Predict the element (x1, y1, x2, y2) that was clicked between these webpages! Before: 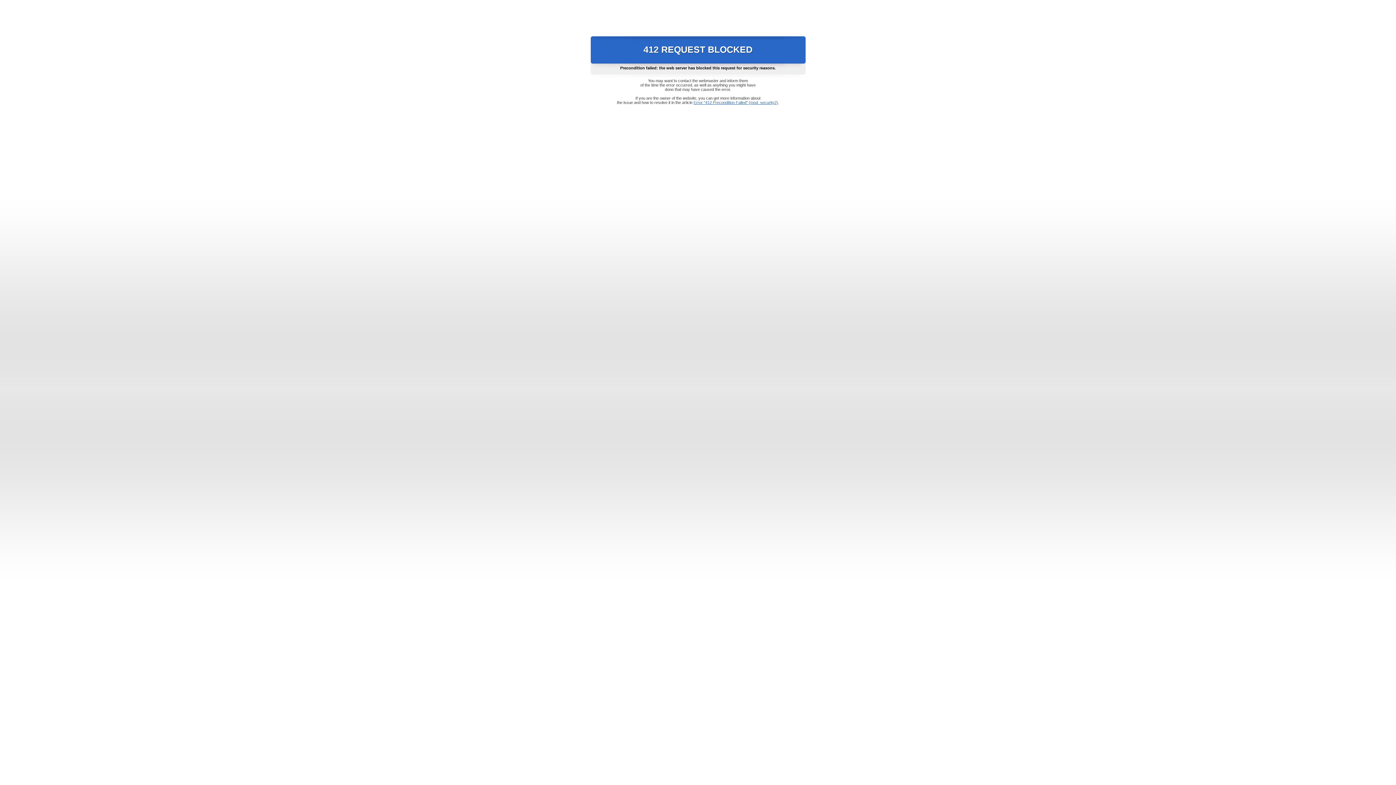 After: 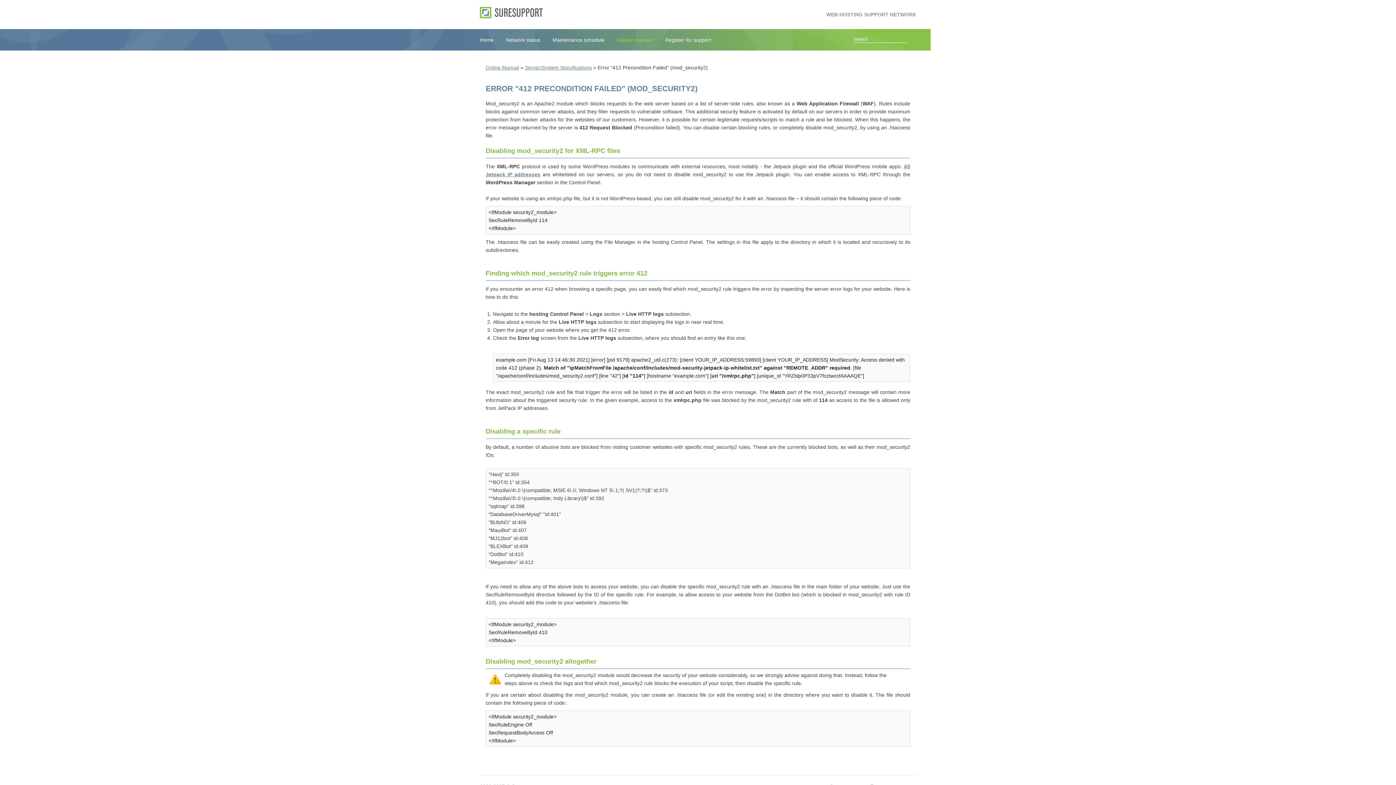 Action: label: Error "412 Precondition Failed" (mod_security2) bbox: (693, 100, 778, 104)